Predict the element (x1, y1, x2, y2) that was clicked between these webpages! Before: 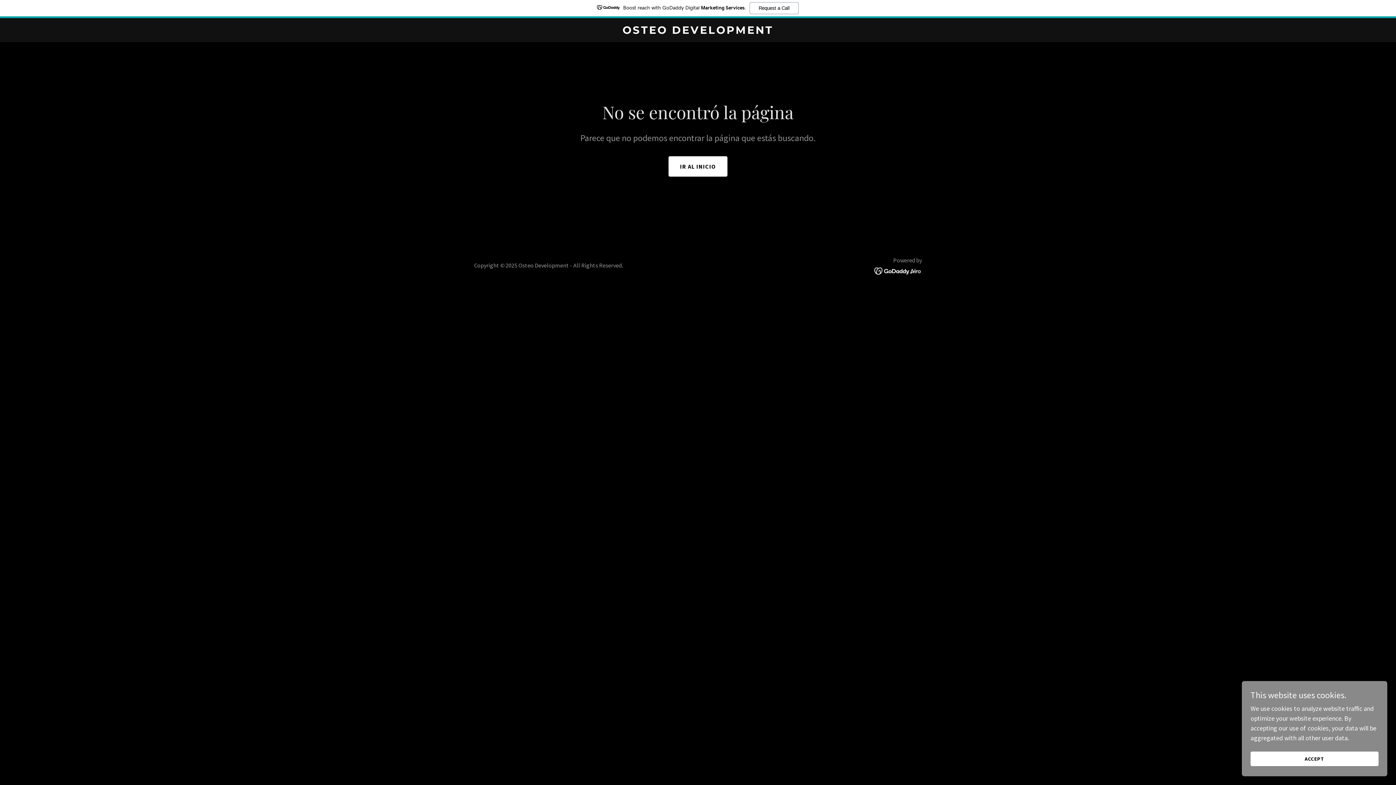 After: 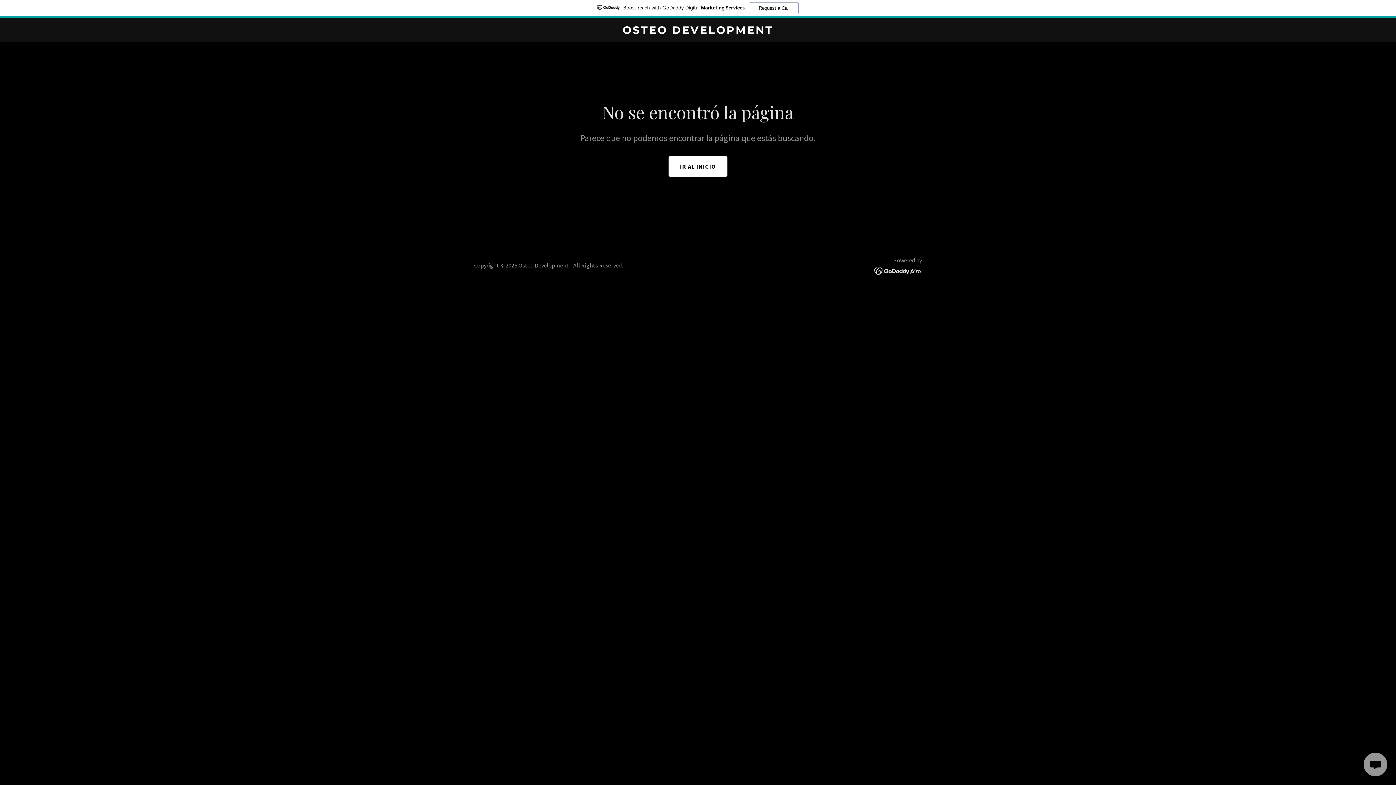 Action: bbox: (1250, 752, 1378, 766) label: ACCEPT